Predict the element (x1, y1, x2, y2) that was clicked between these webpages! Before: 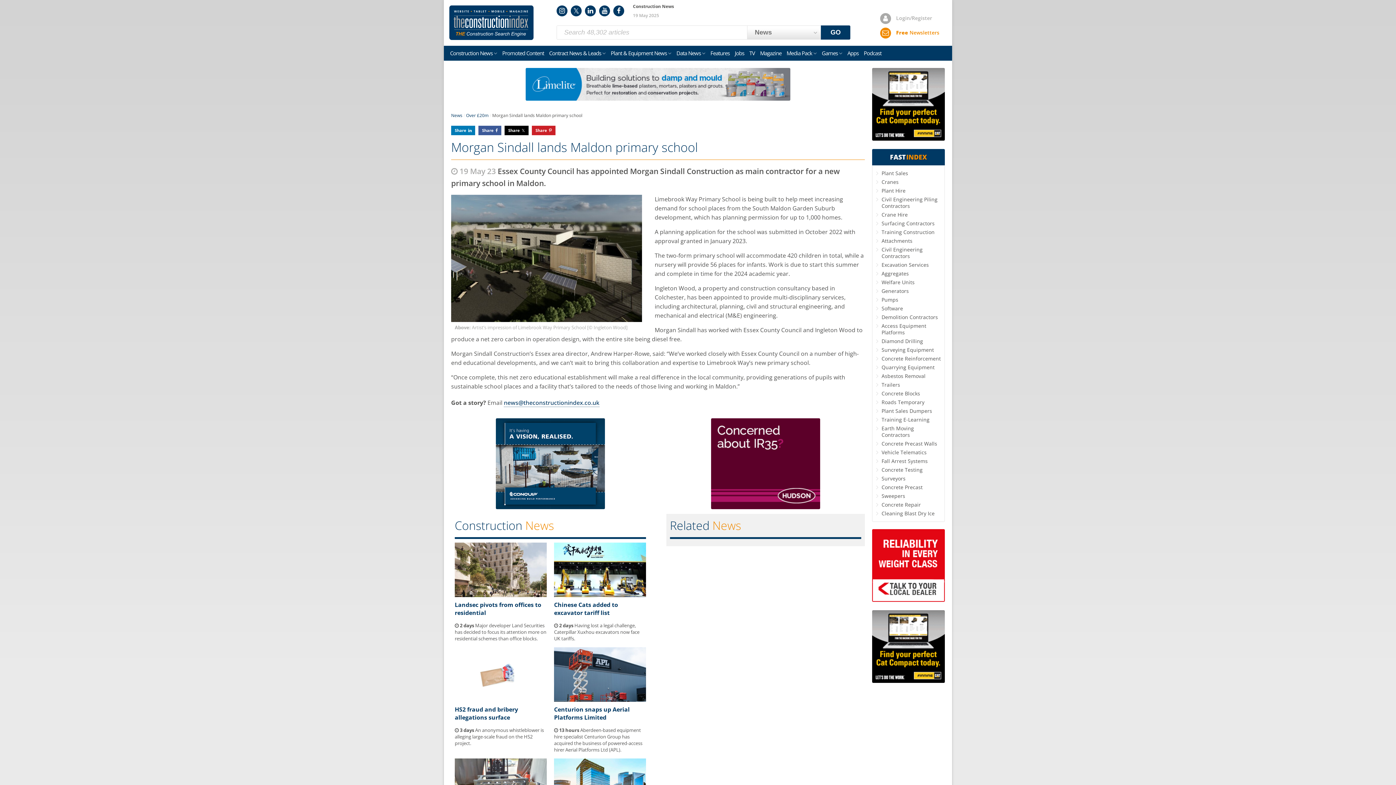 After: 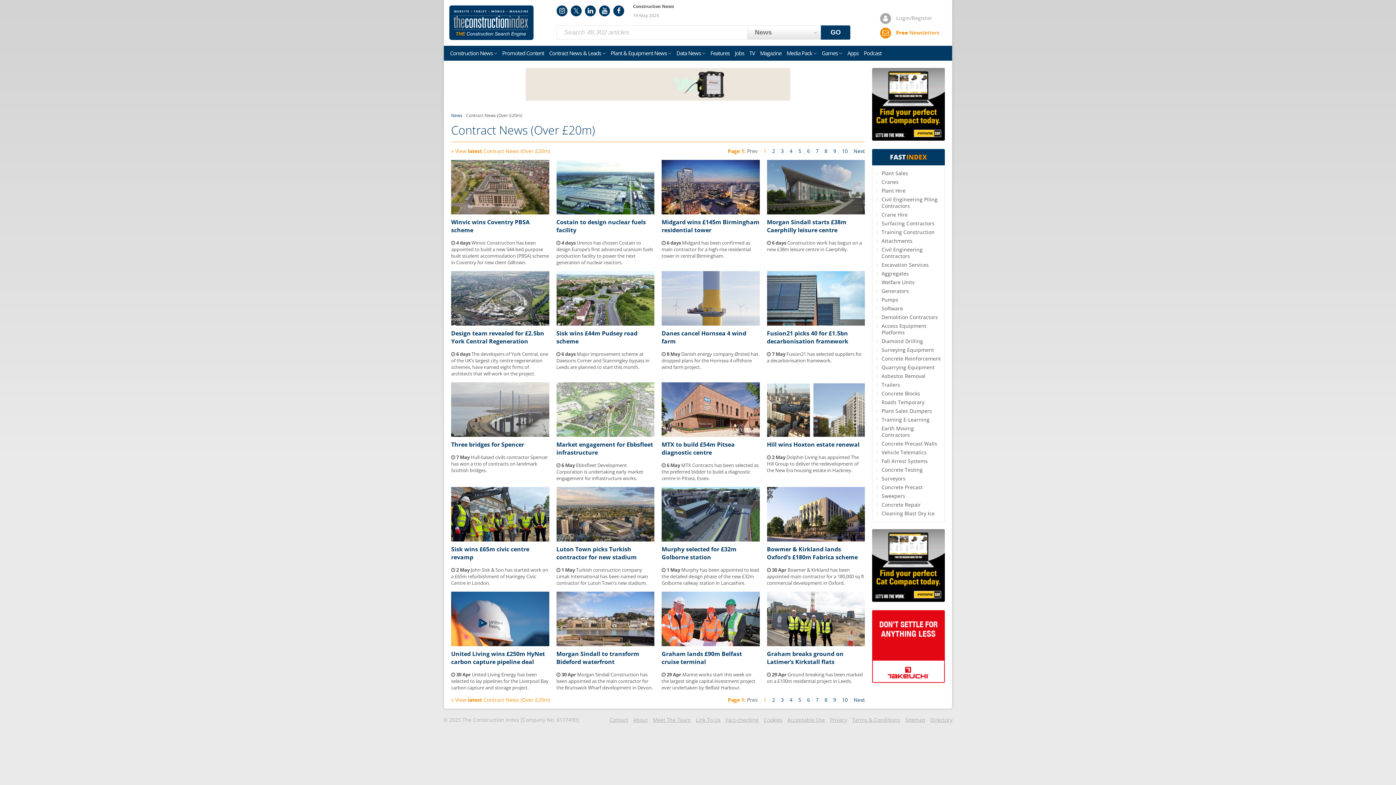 Action: label: Over £20m bbox: (466, 112, 488, 118)